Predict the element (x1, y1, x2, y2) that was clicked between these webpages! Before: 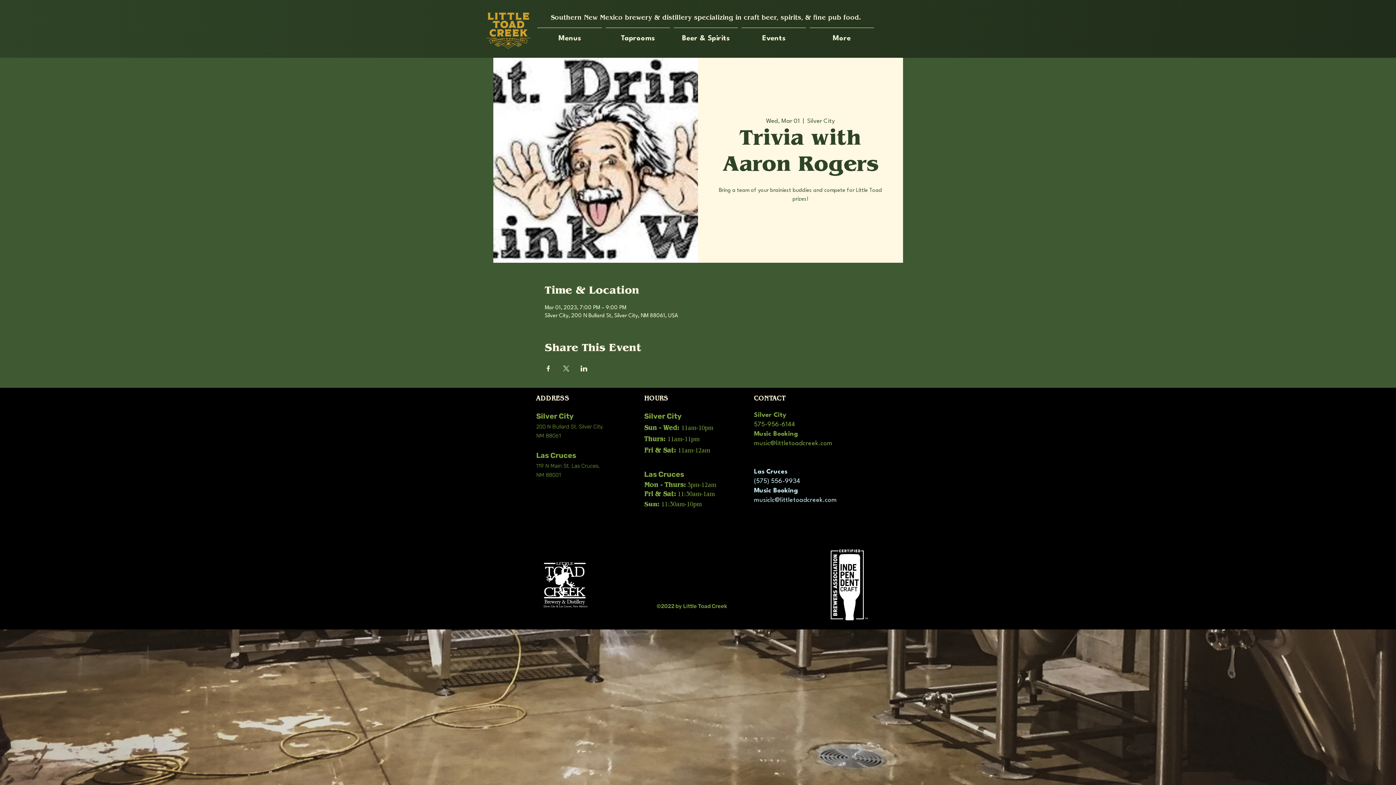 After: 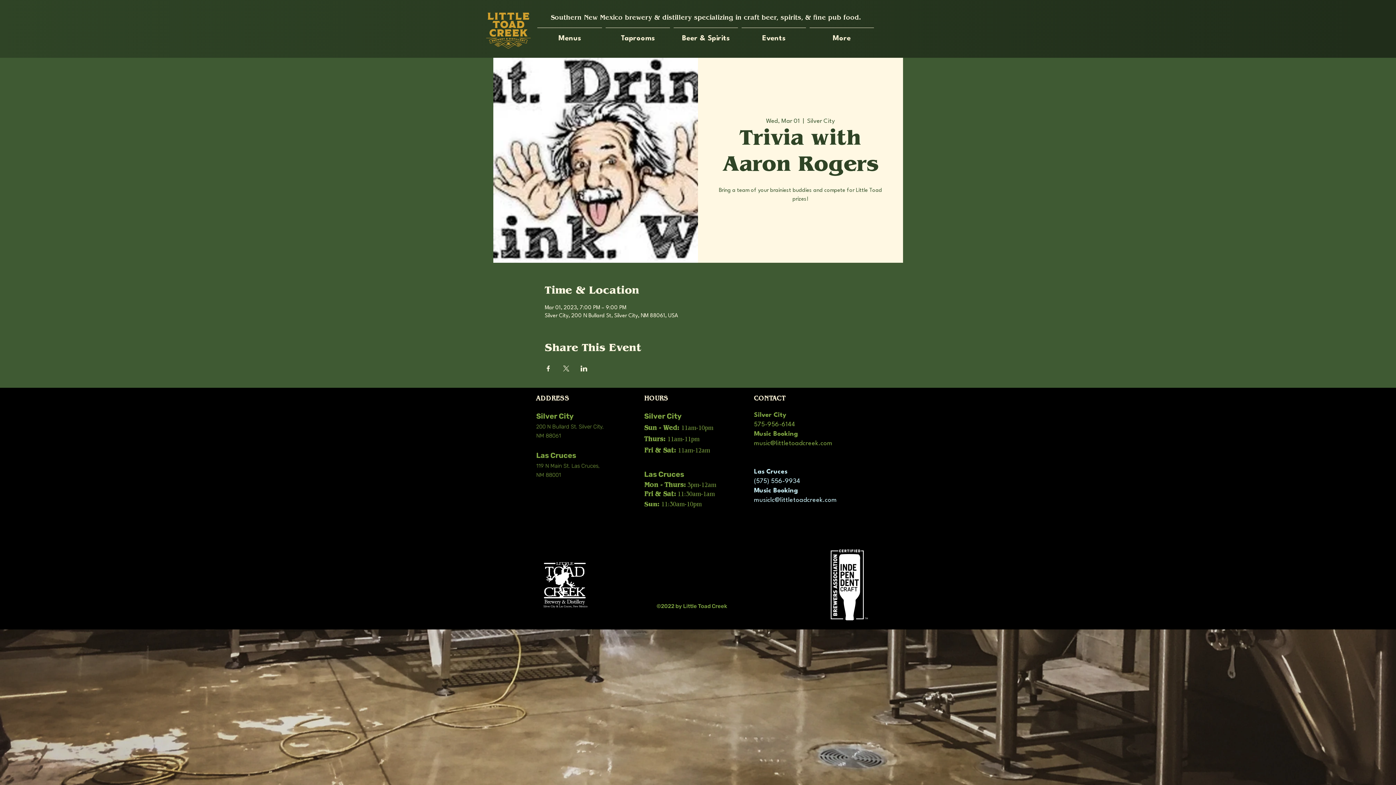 Action: bbox: (754, 440, 832, 446) label: music@littletoadcreek.com